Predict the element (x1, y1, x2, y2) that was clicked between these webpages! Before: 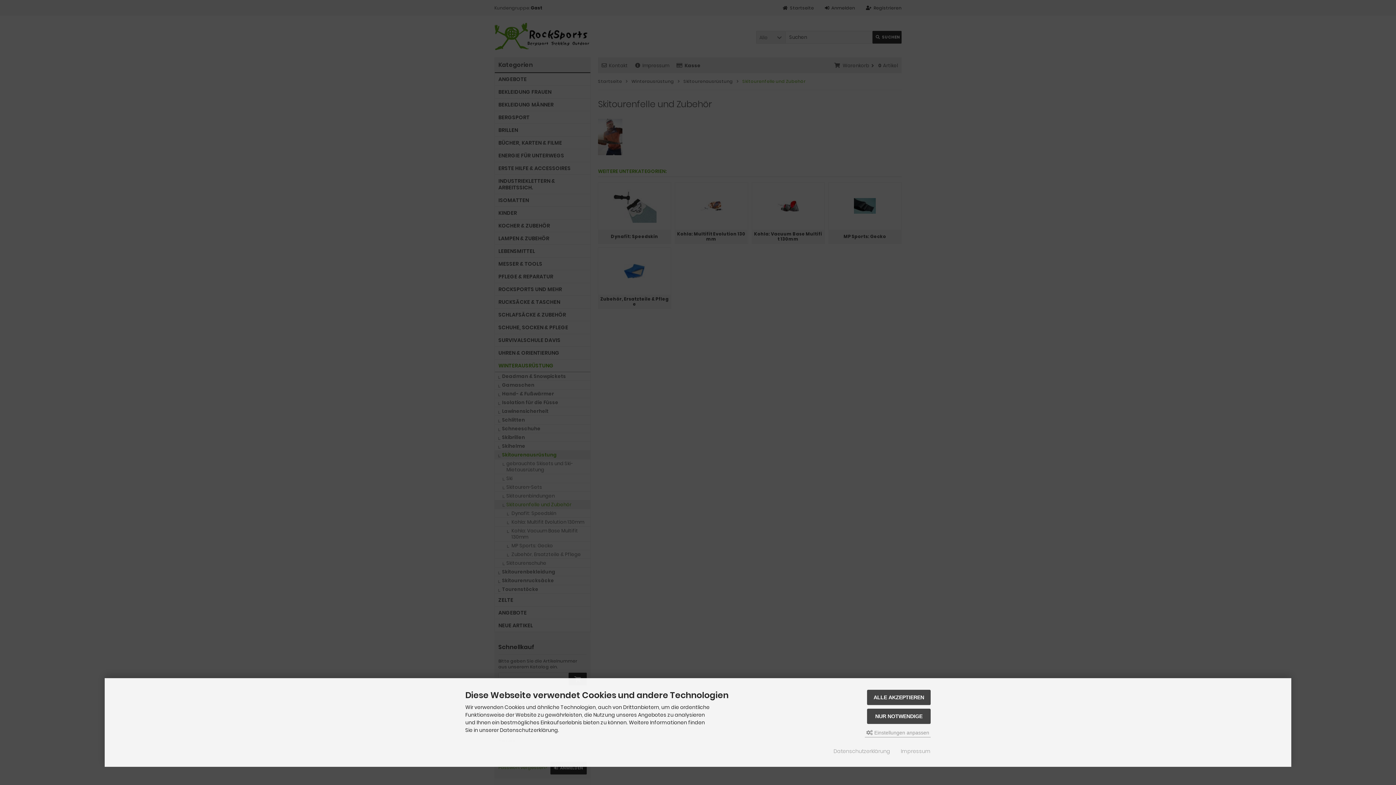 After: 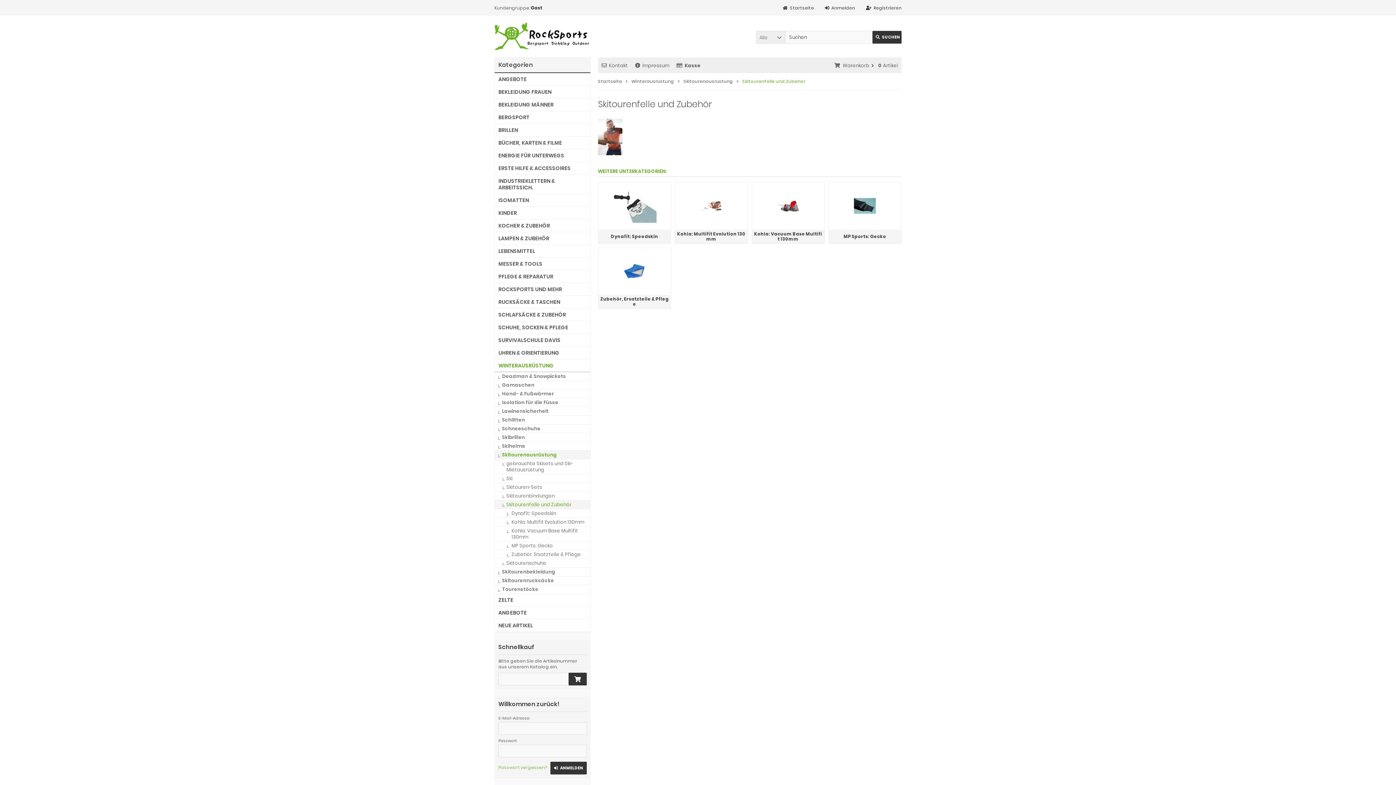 Action: label: NUR NOTWENDIGE bbox: (867, 709, 930, 724)